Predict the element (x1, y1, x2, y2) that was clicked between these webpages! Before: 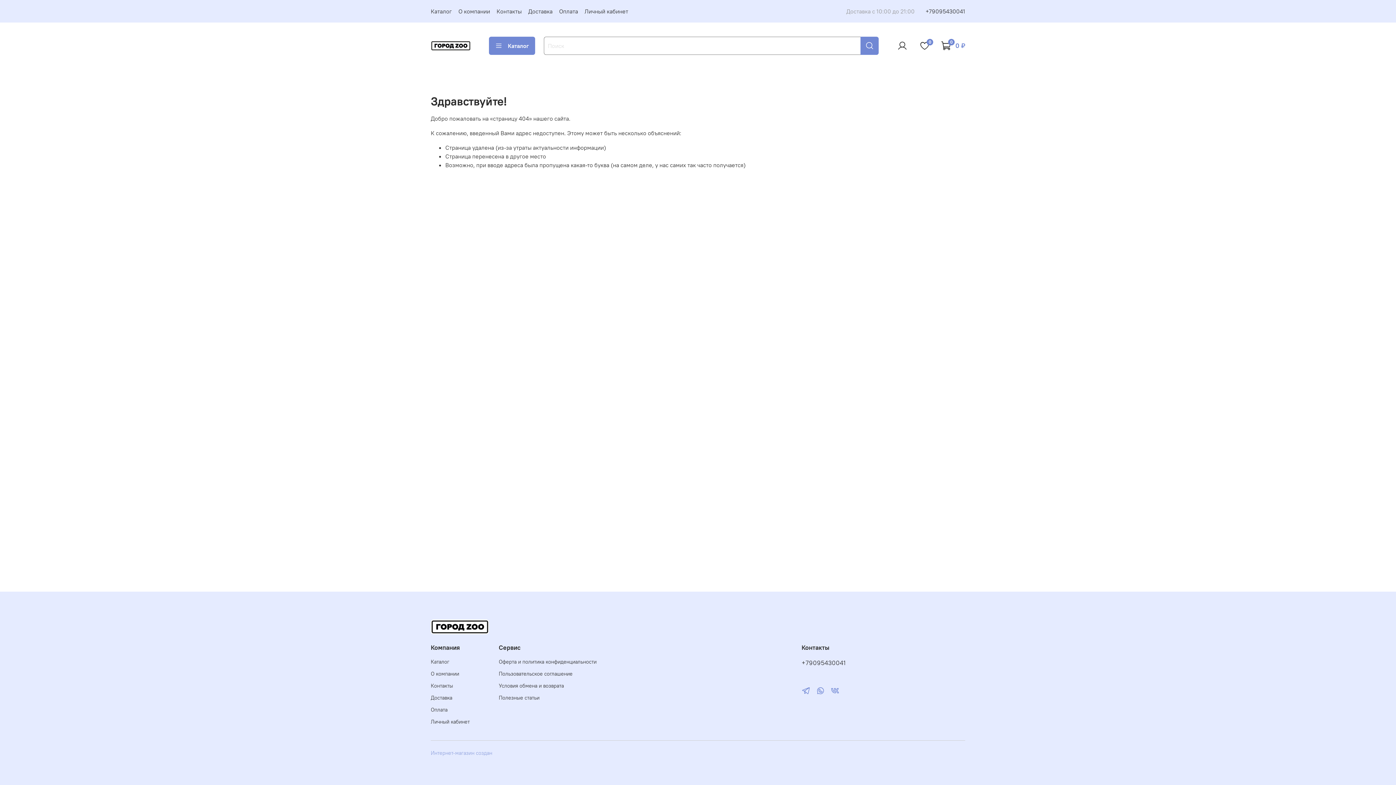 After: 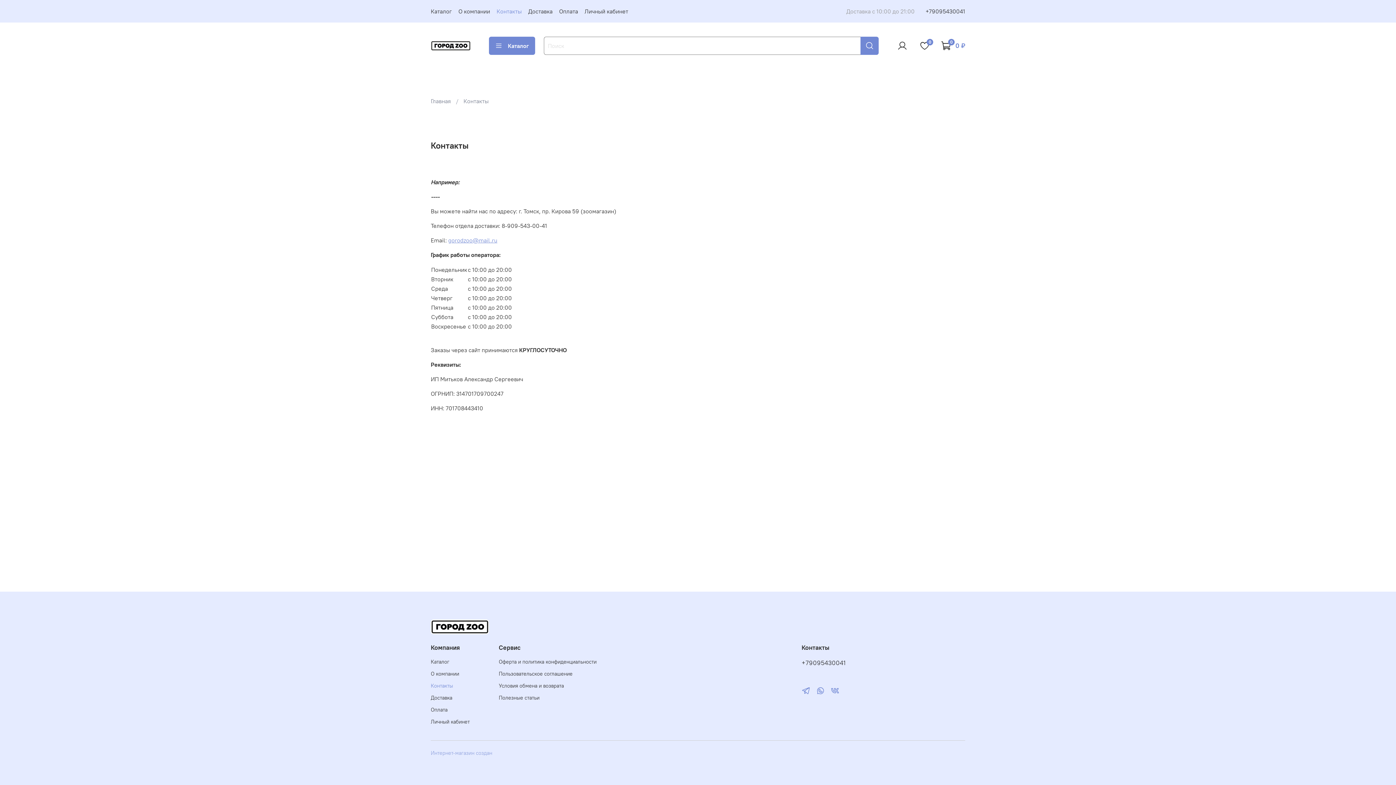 Action: label: Контакты bbox: (430, 682, 469, 690)